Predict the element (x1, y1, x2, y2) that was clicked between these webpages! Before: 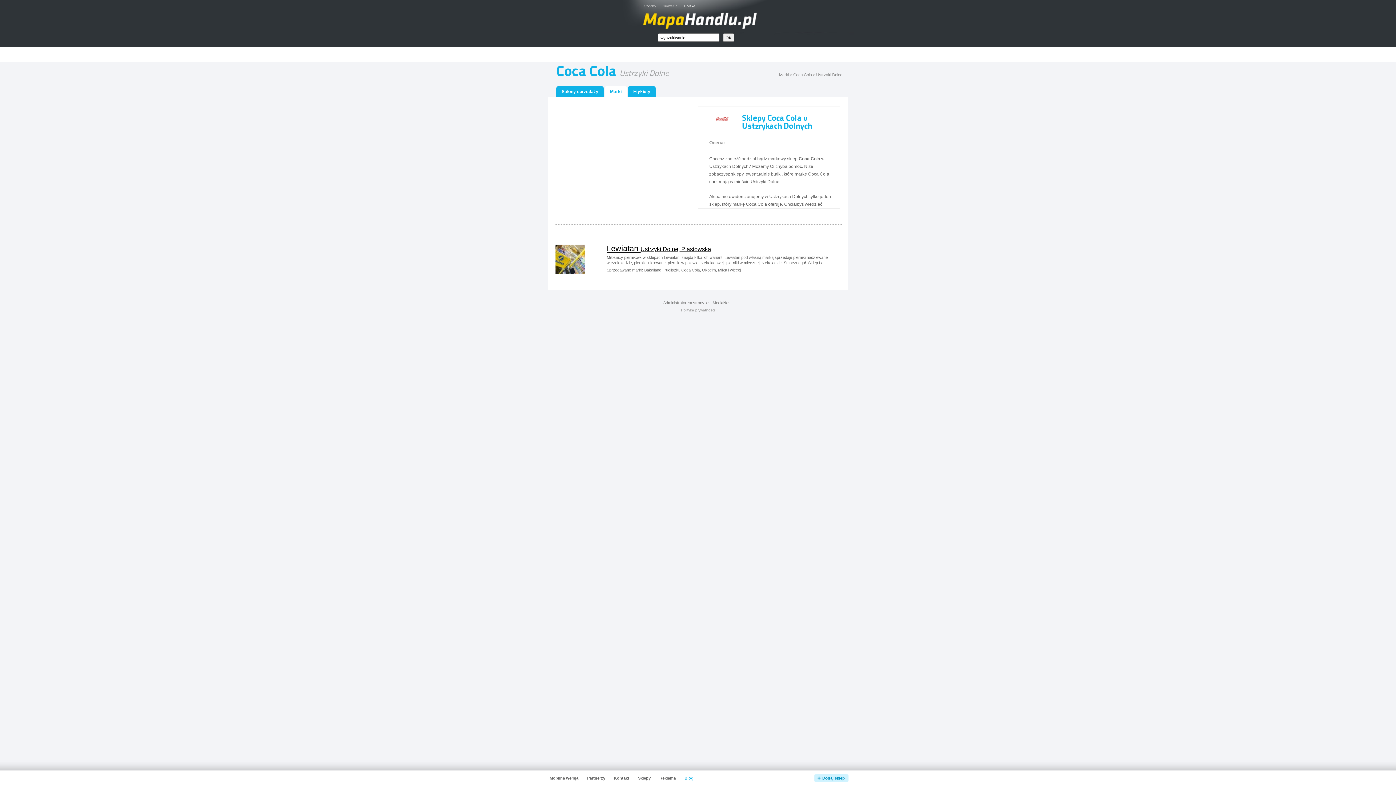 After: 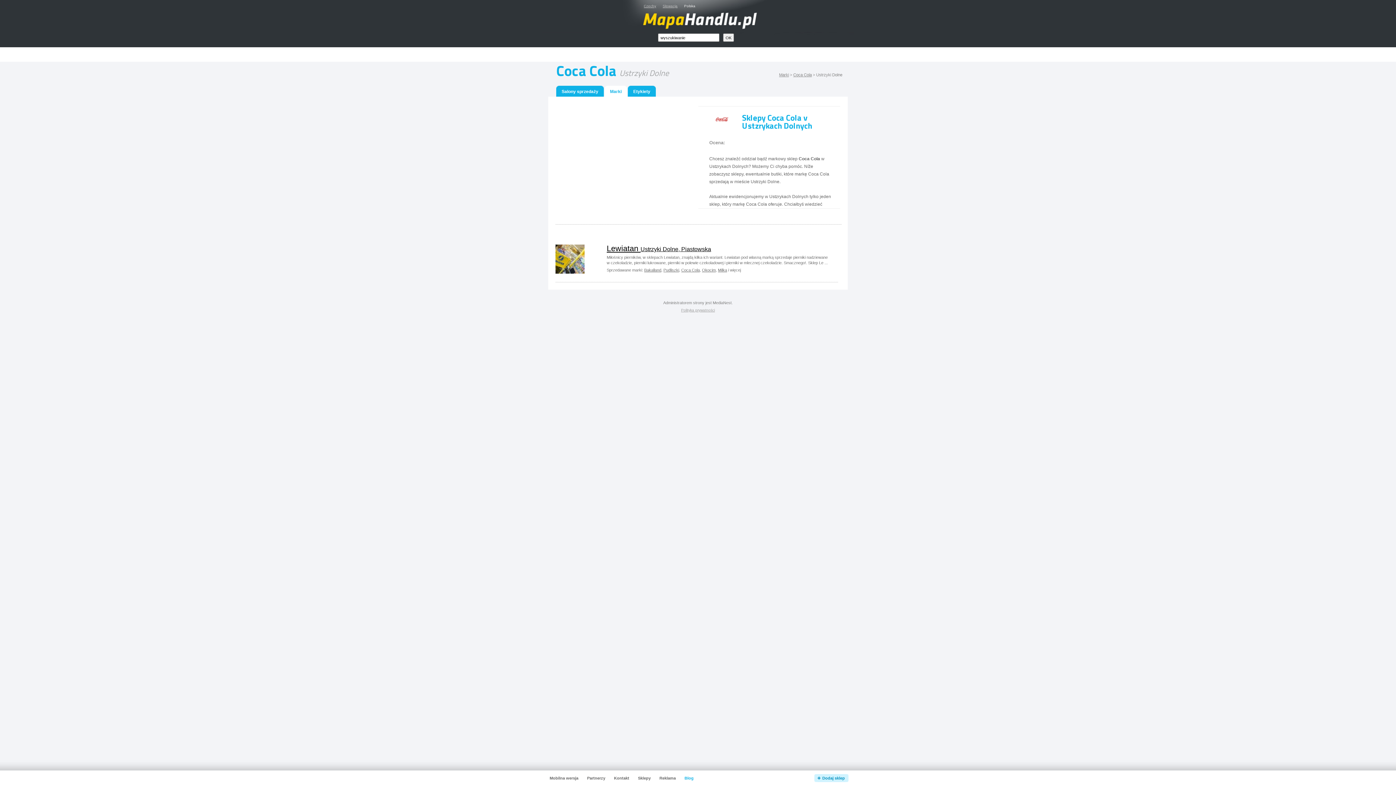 Action: label: 4 bbox: (759, 137, 769, 146)